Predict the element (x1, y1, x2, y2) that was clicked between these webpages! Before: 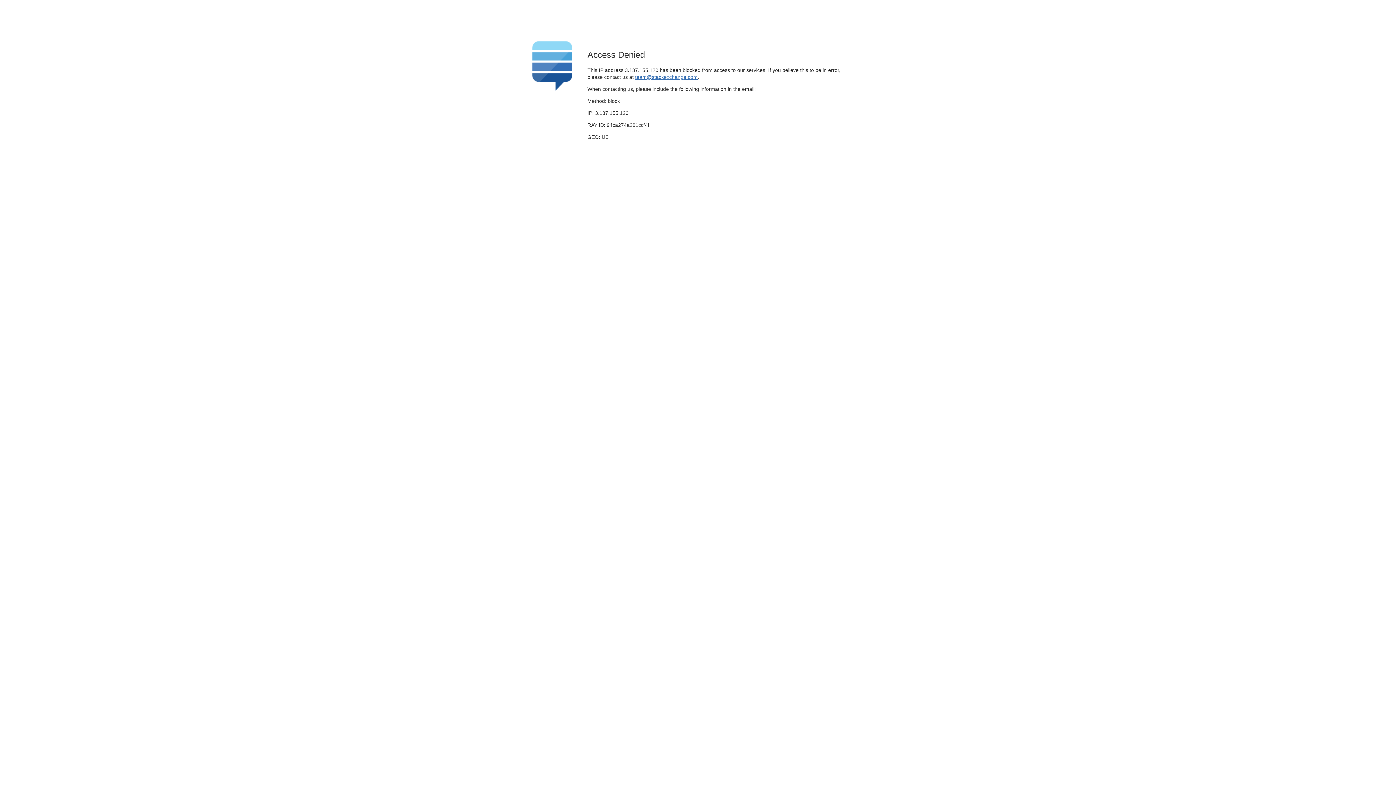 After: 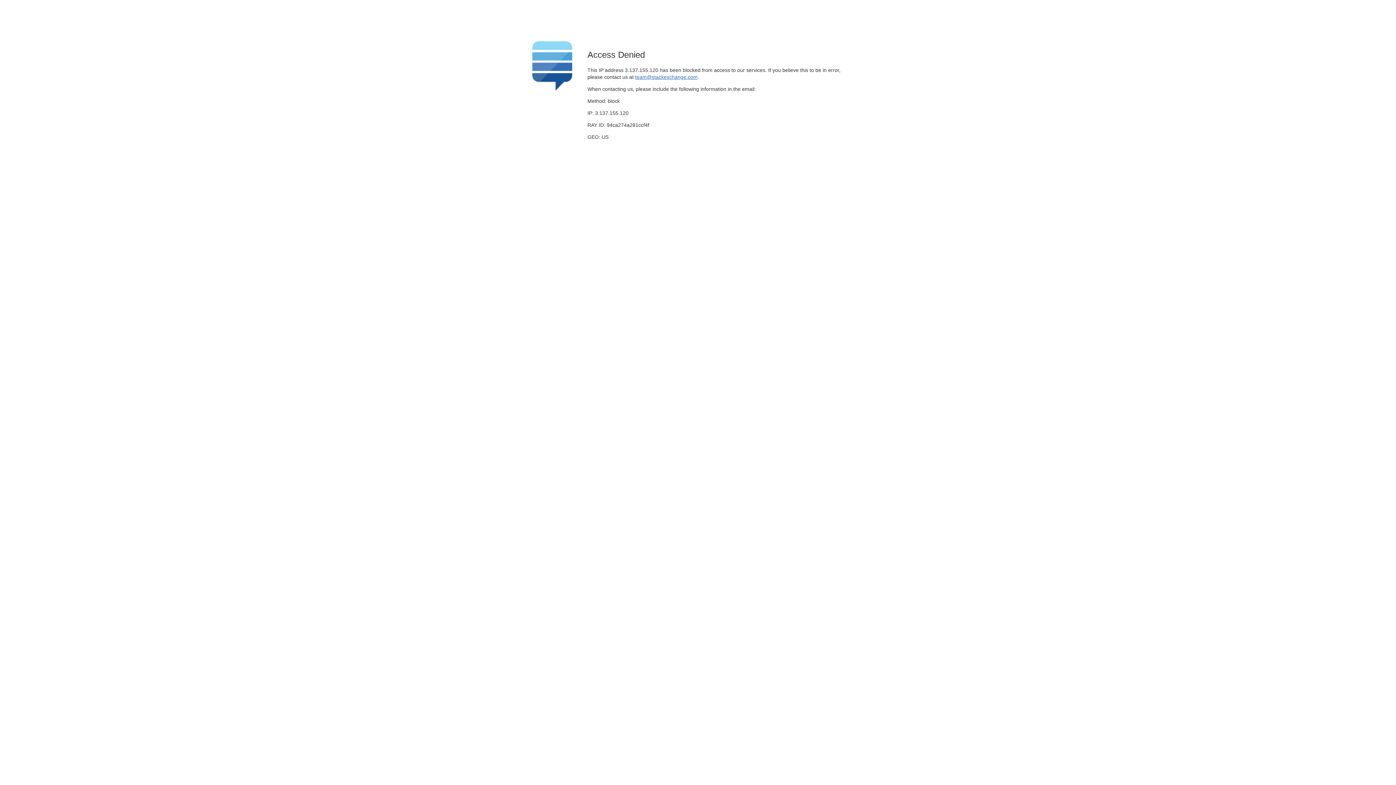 Action: bbox: (635, 74, 697, 79) label: team@stackexchange.com